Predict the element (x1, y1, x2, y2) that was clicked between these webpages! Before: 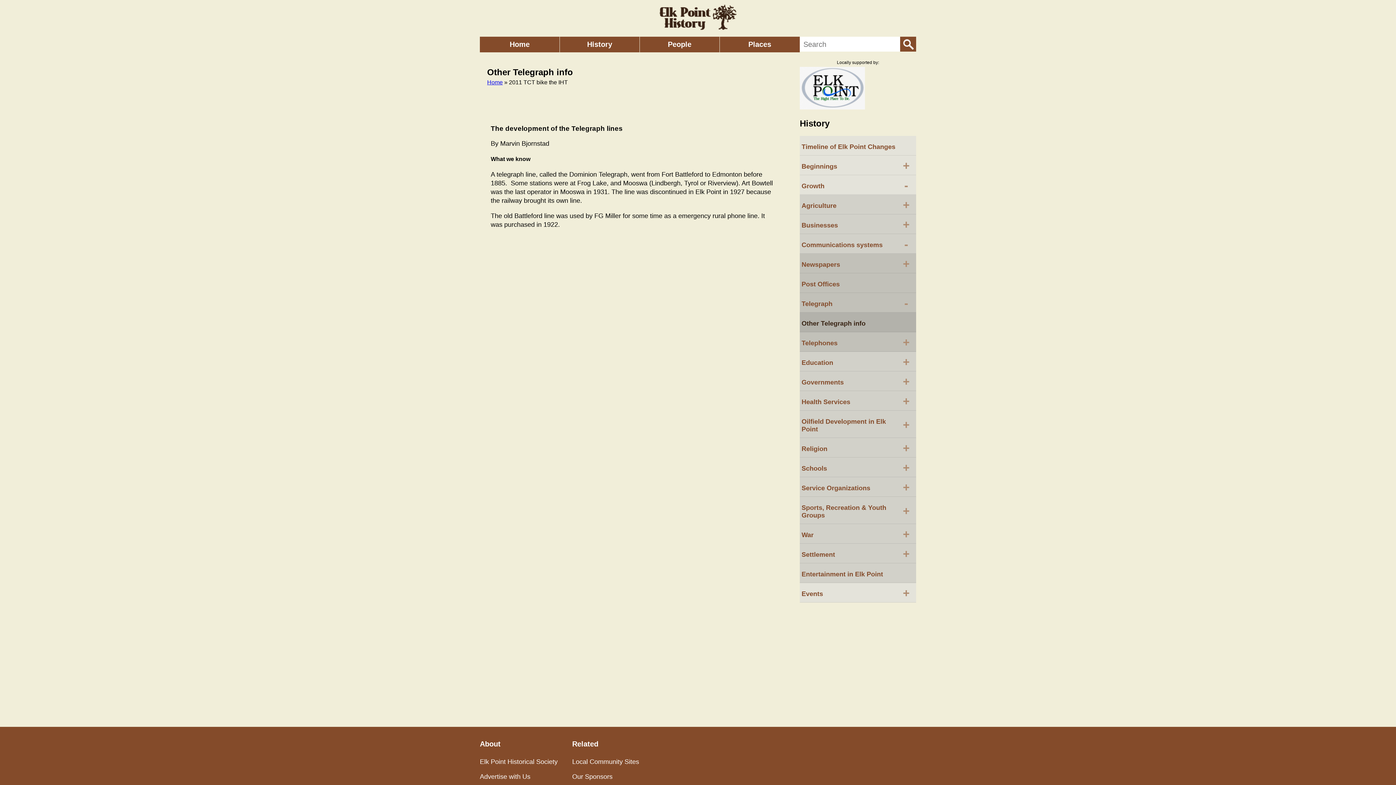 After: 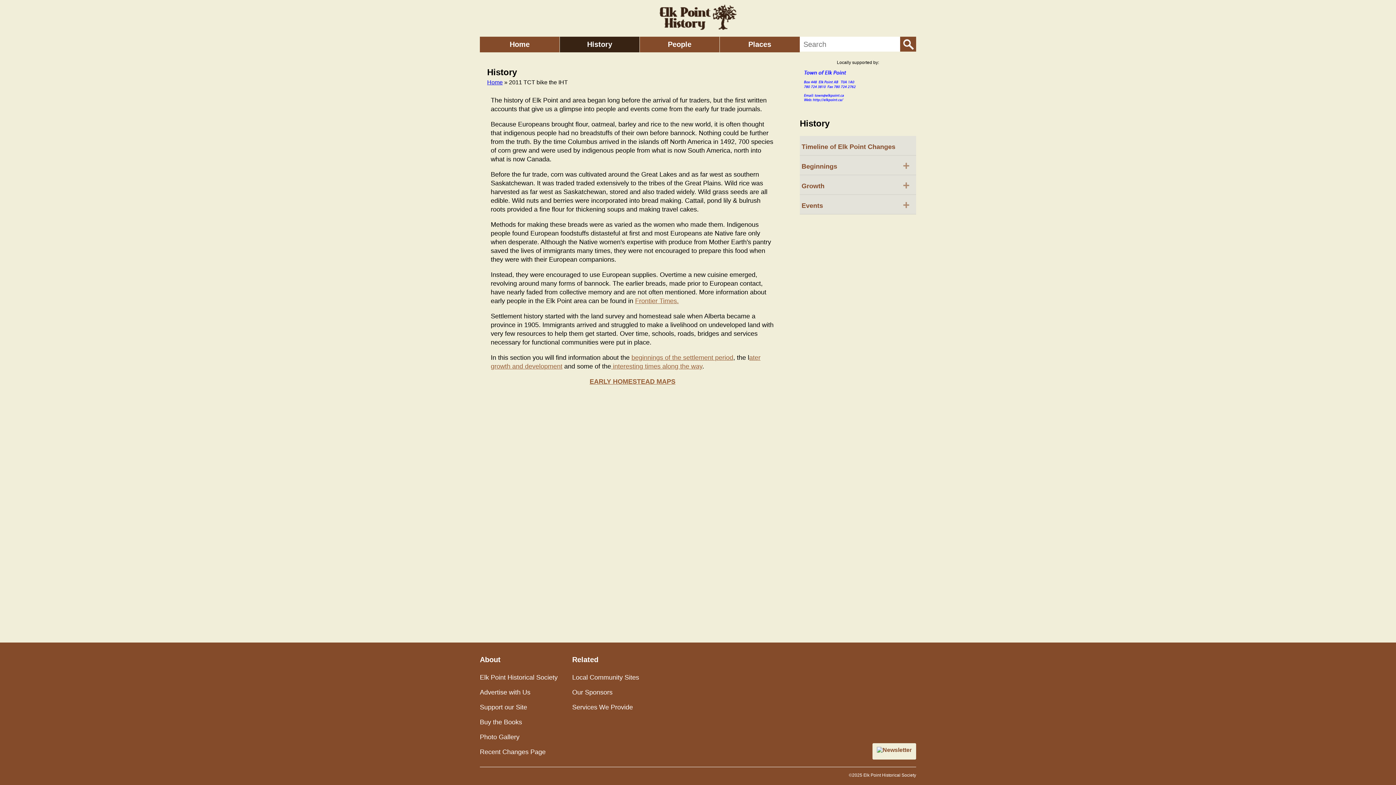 Action: bbox: (560, 36, 640, 52) label: History